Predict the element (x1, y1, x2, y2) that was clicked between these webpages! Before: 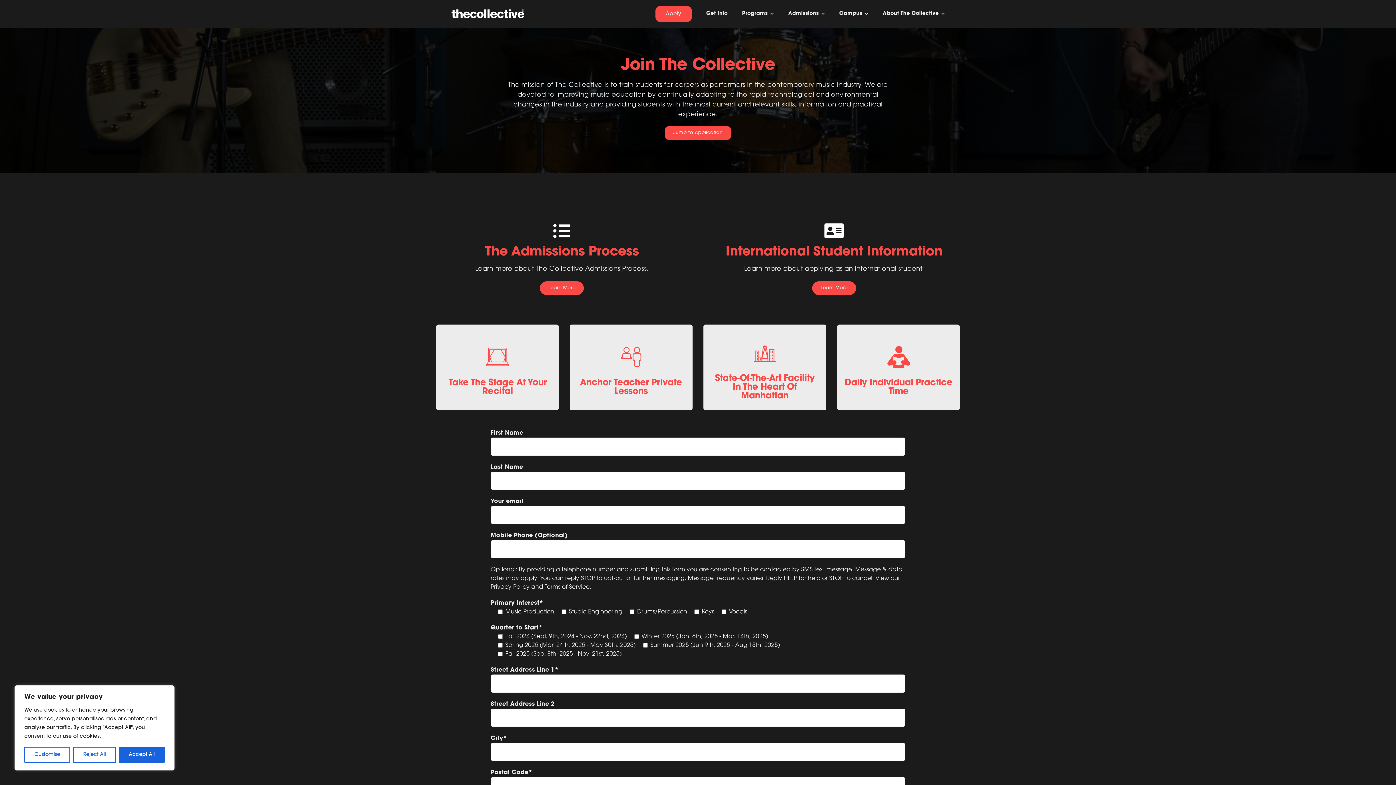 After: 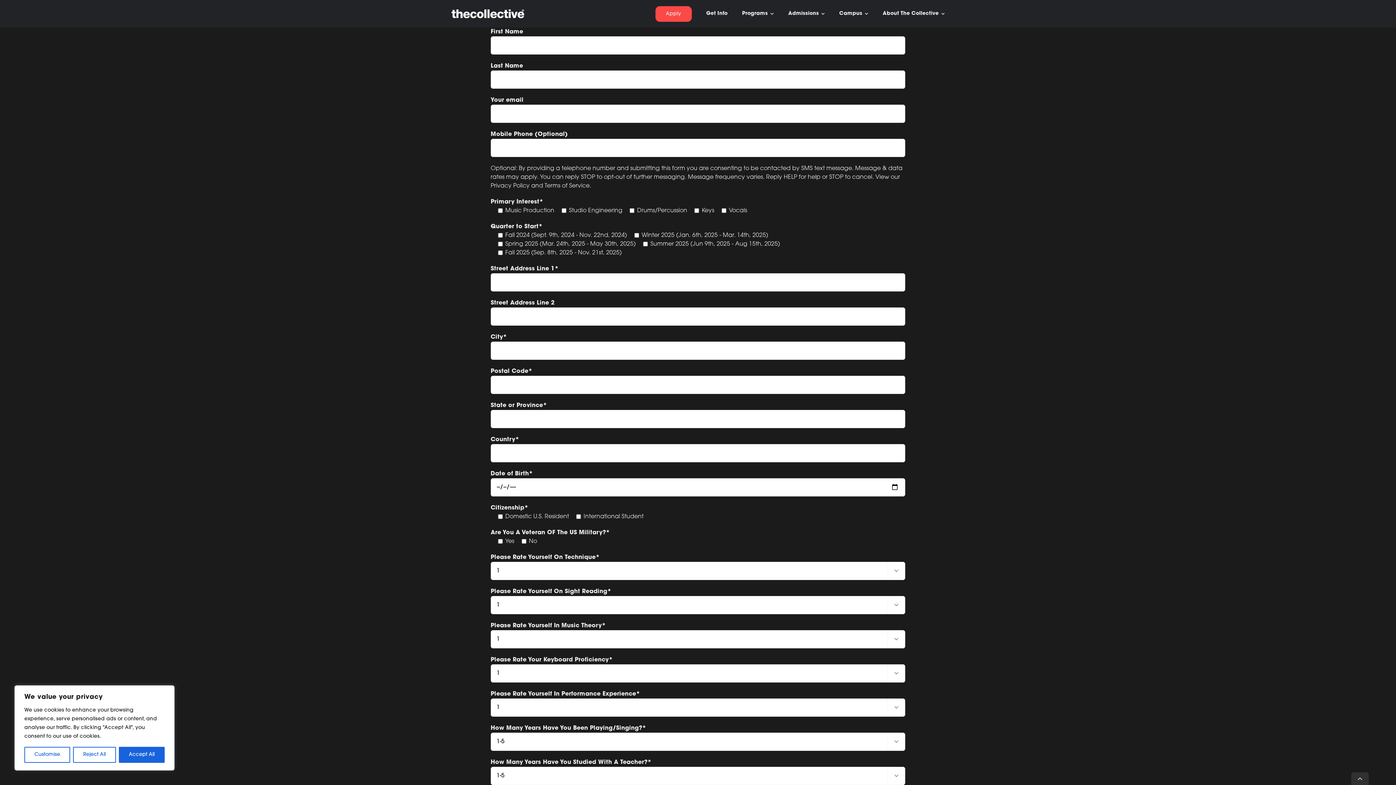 Action: label: Jump to Application bbox: (665, 126, 731, 139)